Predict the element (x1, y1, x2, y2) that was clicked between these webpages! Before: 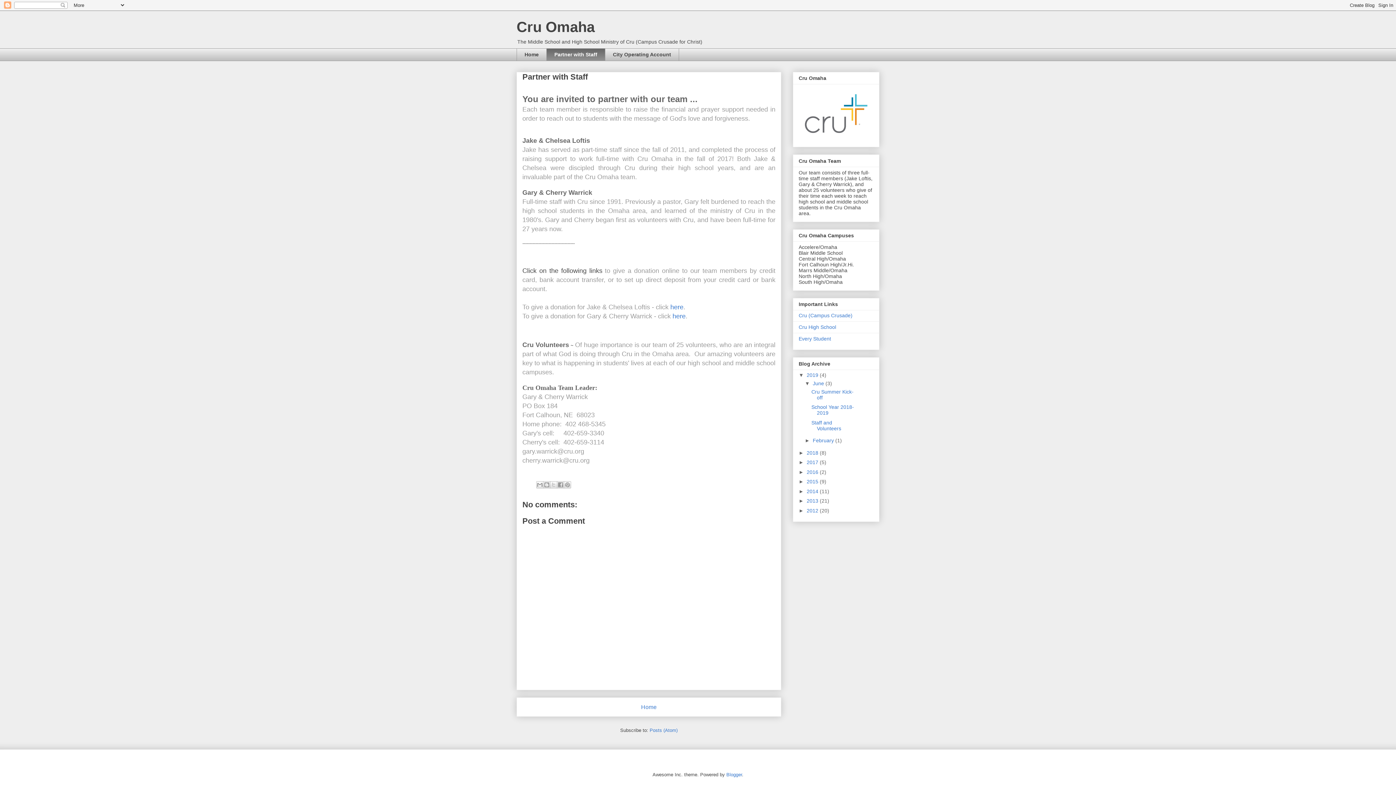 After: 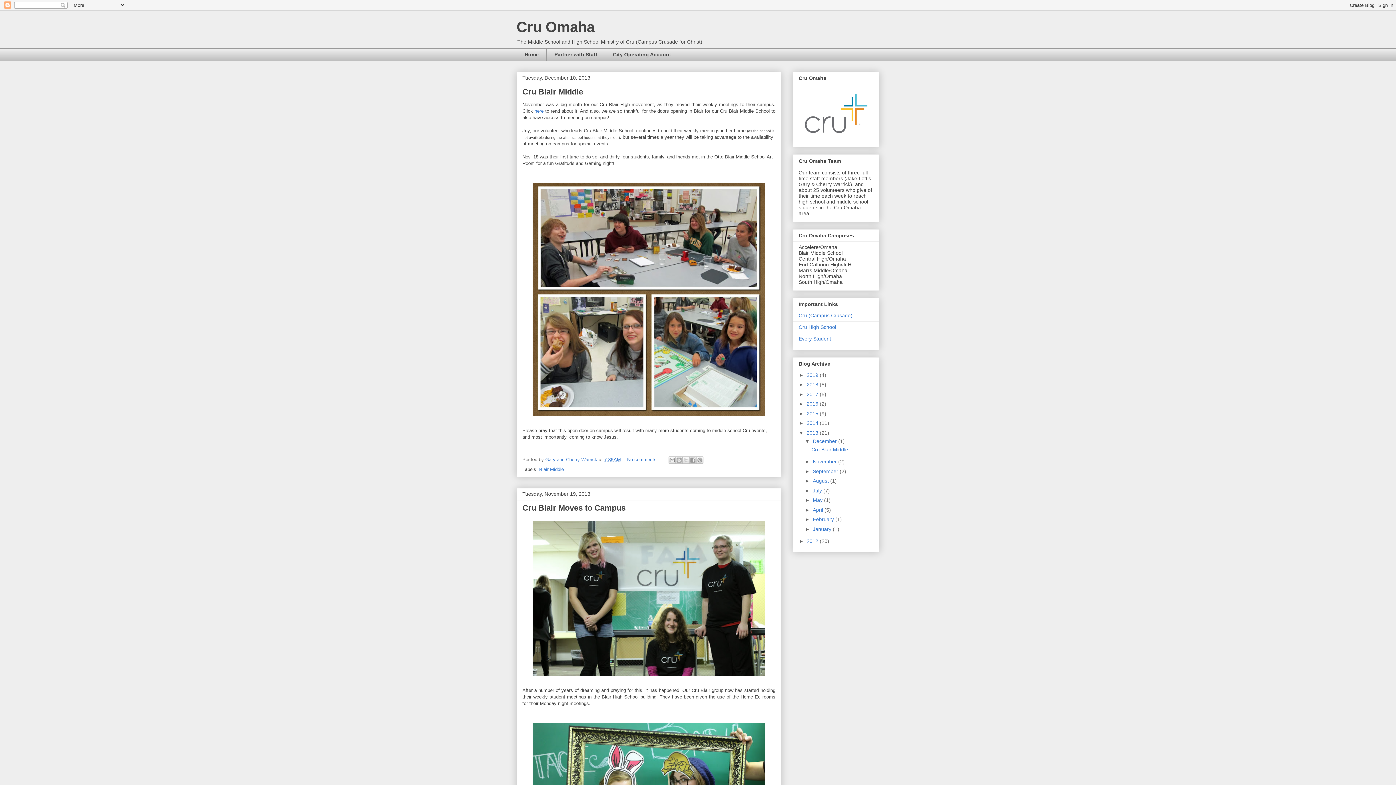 Action: label: 2013  bbox: (806, 498, 820, 504)